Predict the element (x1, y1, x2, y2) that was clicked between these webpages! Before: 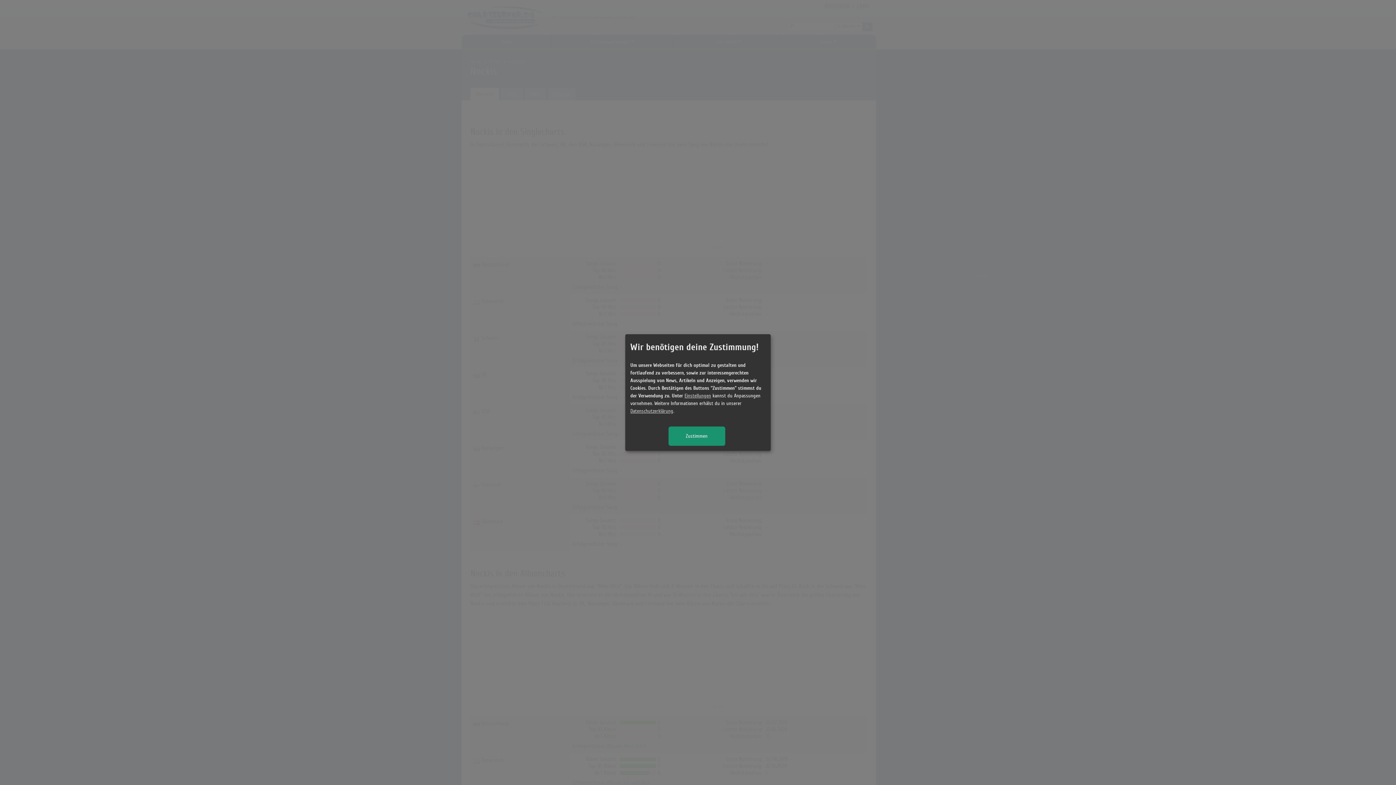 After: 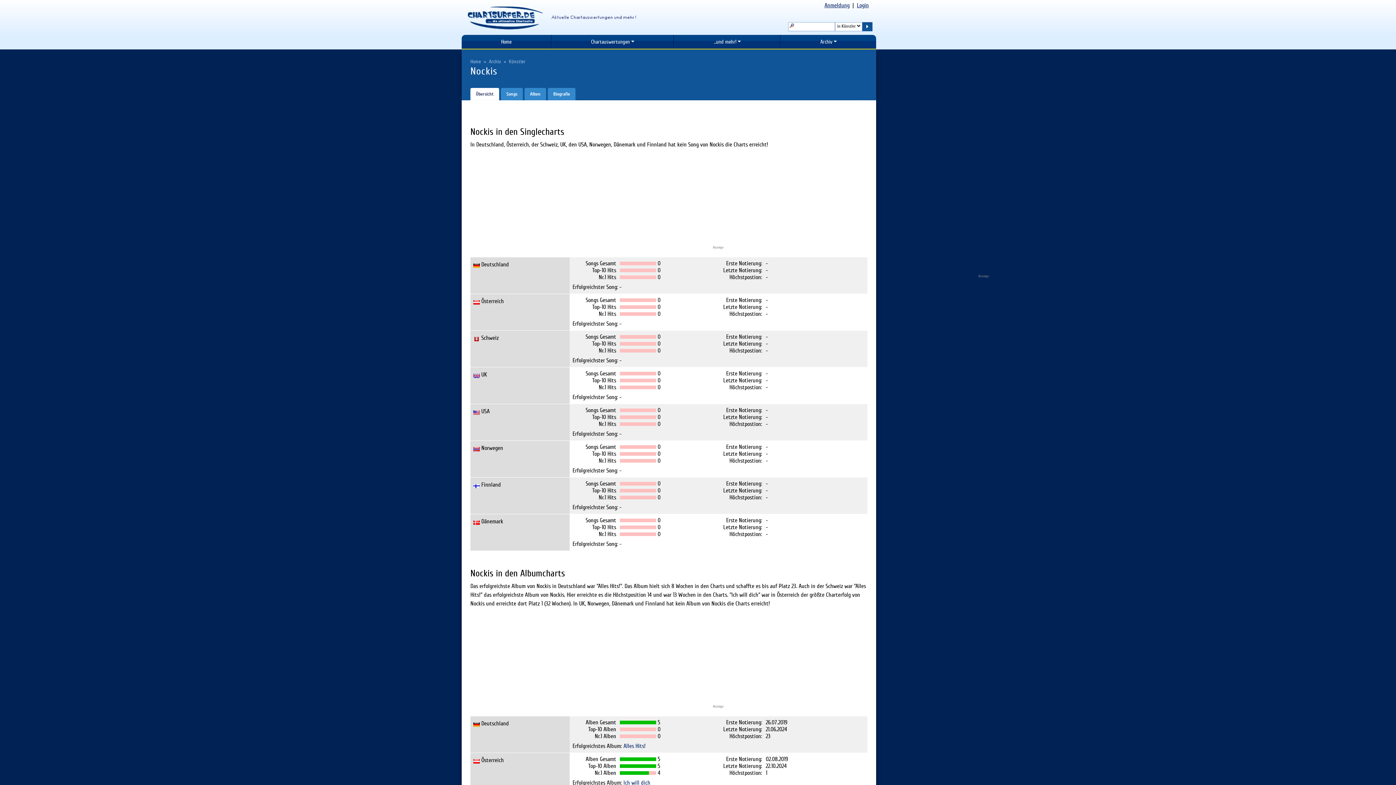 Action: bbox: (668, 426, 725, 445) label: Zustimmen